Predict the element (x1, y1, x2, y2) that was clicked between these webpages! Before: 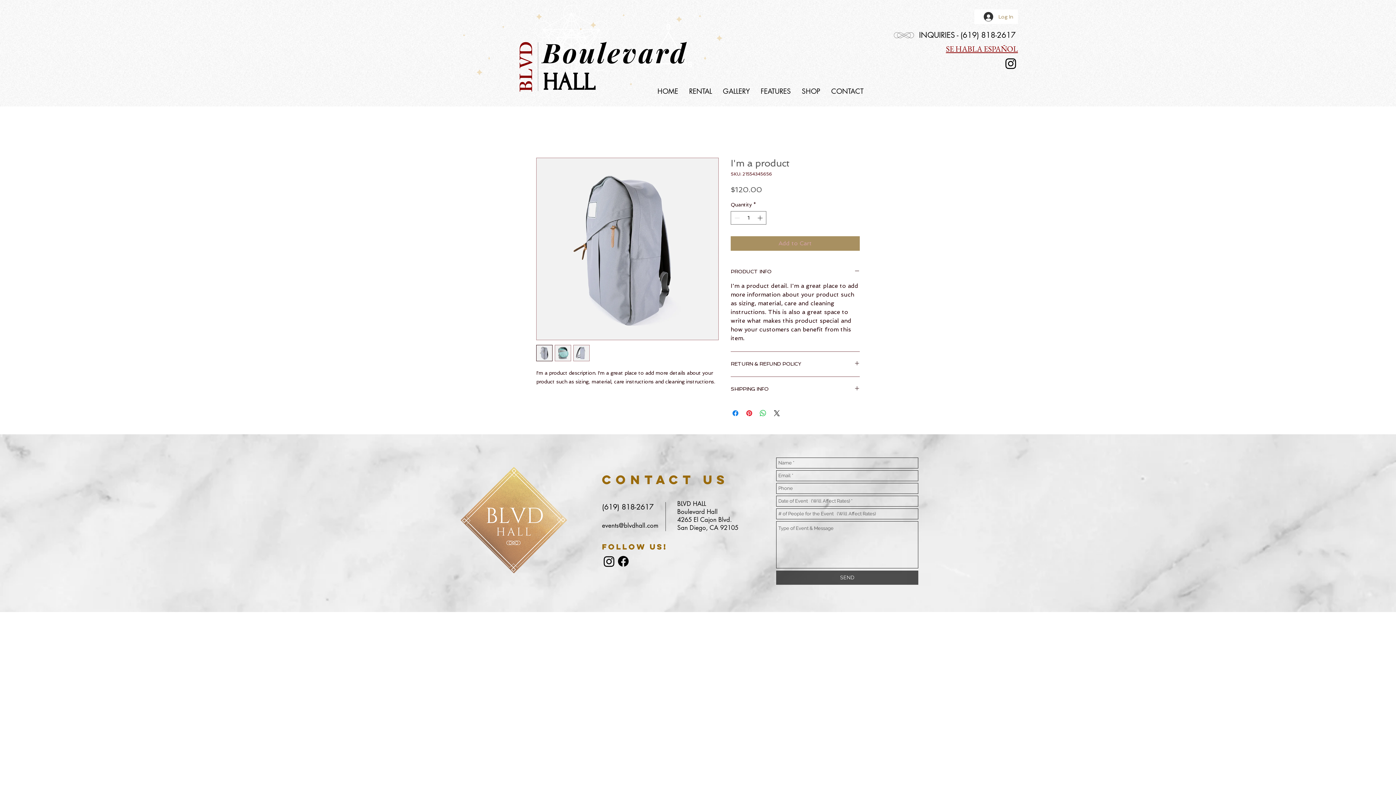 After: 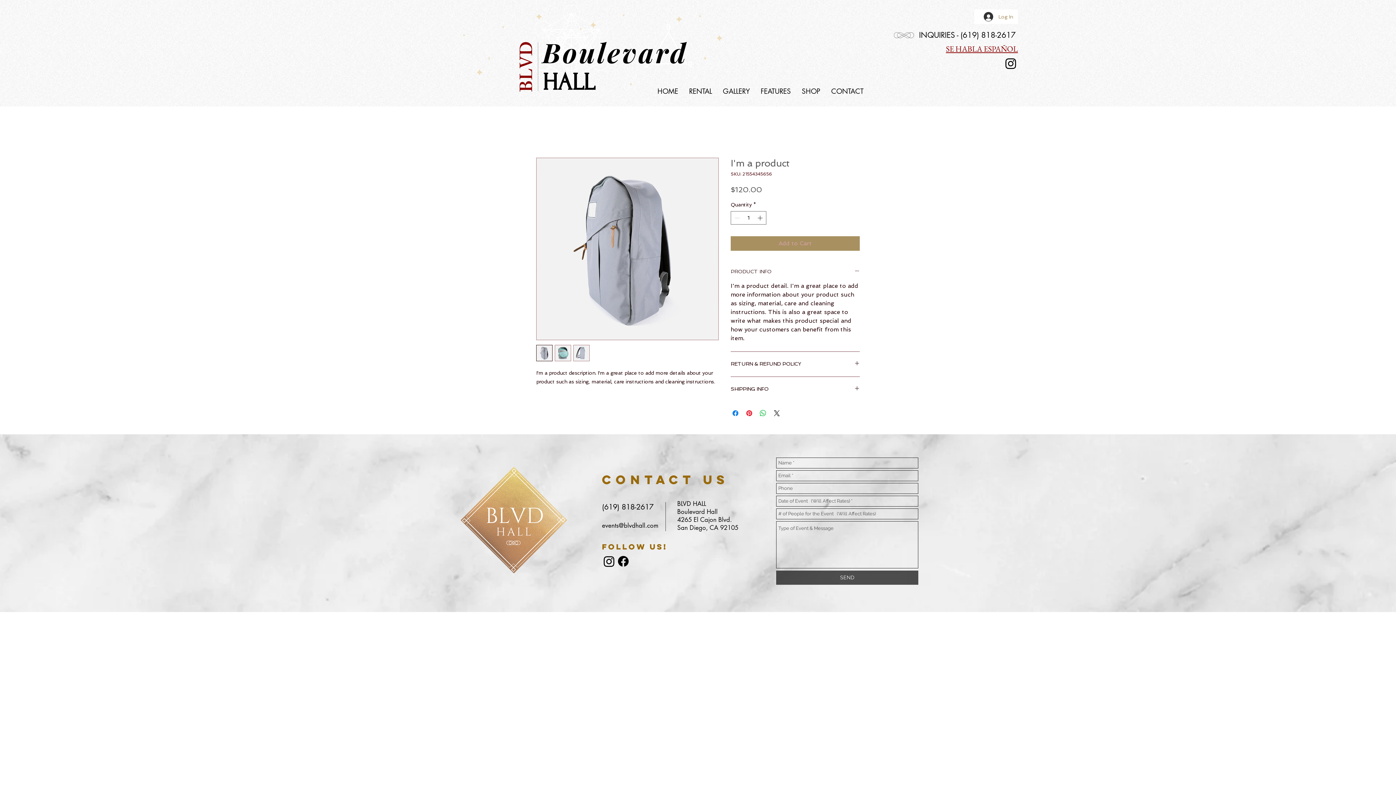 Action: bbox: (730, 268, 860, 275) label: PRODUCT INFO